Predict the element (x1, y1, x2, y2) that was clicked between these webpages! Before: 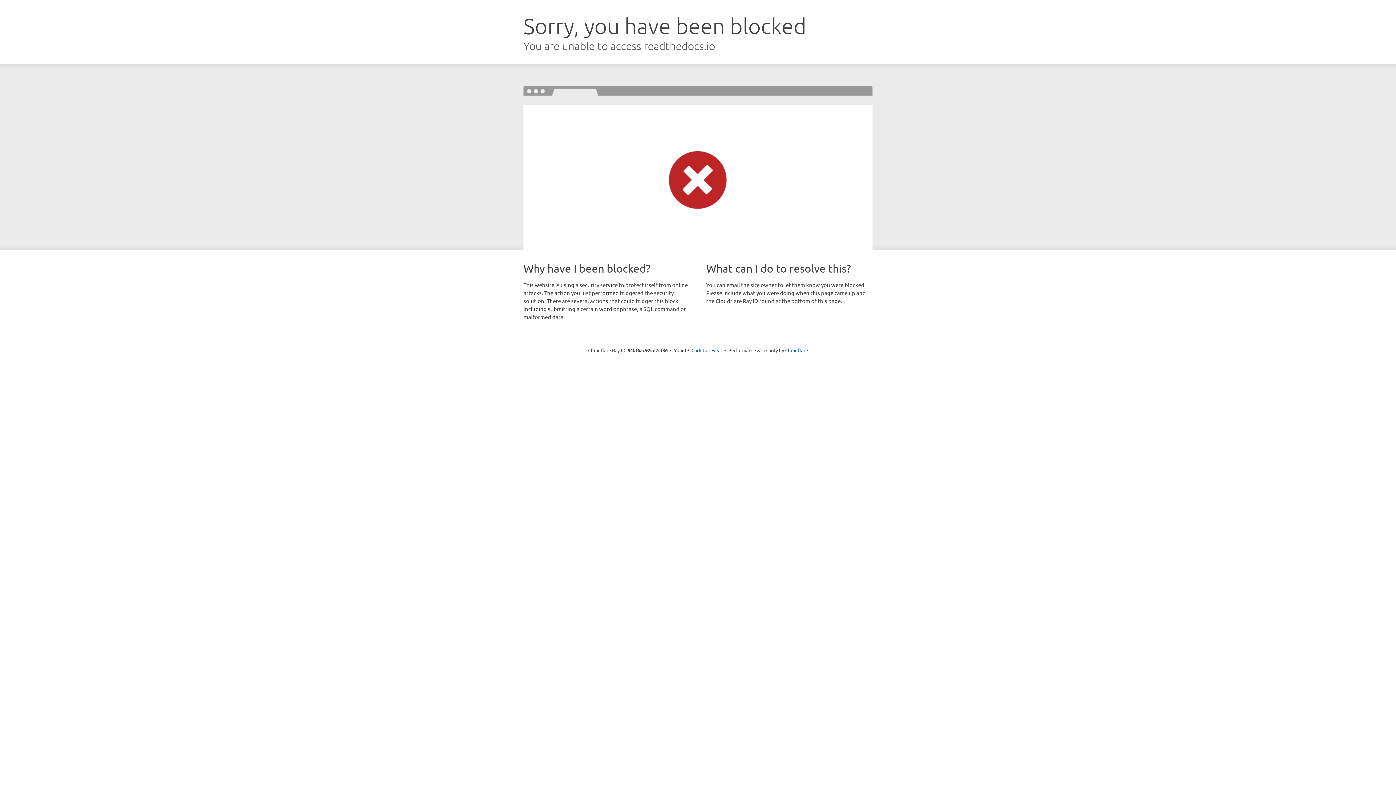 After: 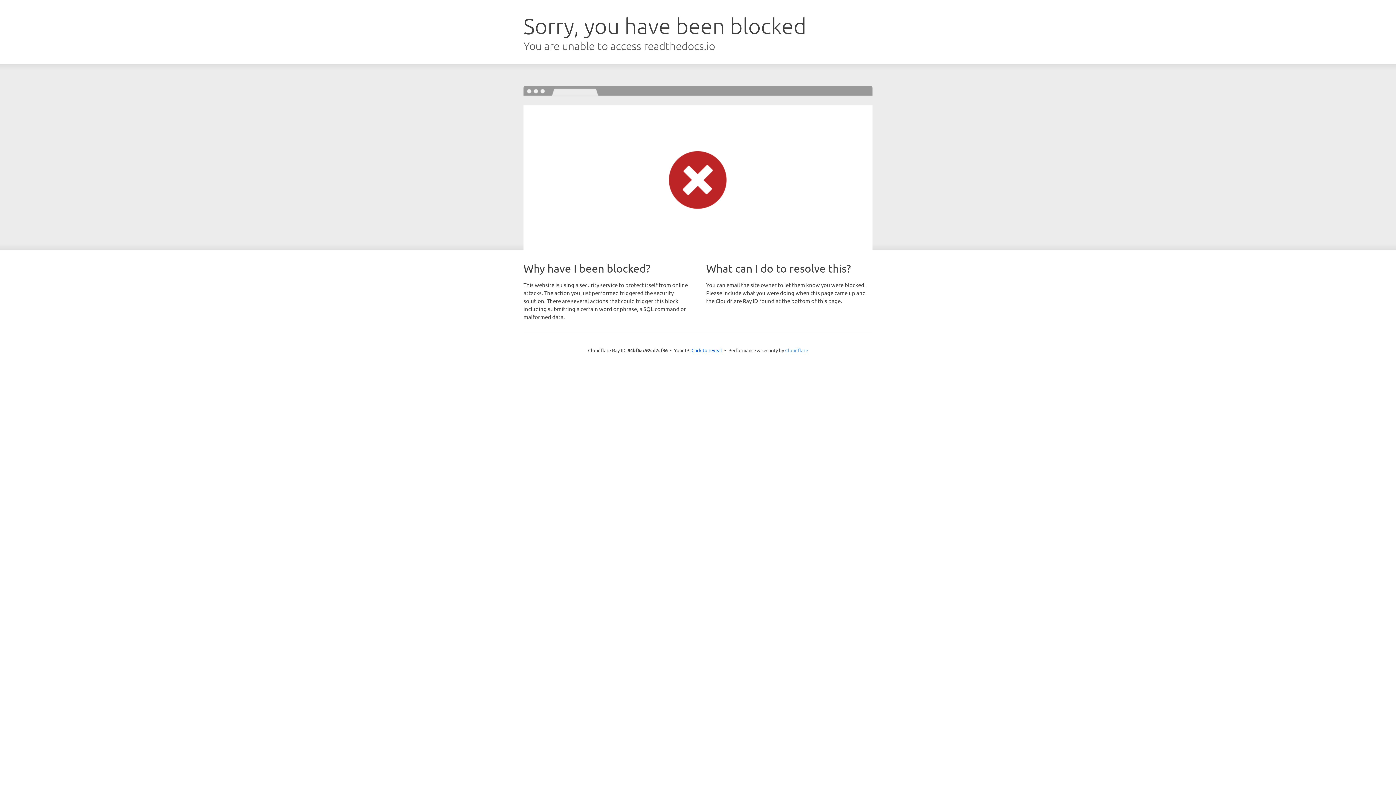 Action: label: Cloudflare bbox: (785, 347, 808, 353)